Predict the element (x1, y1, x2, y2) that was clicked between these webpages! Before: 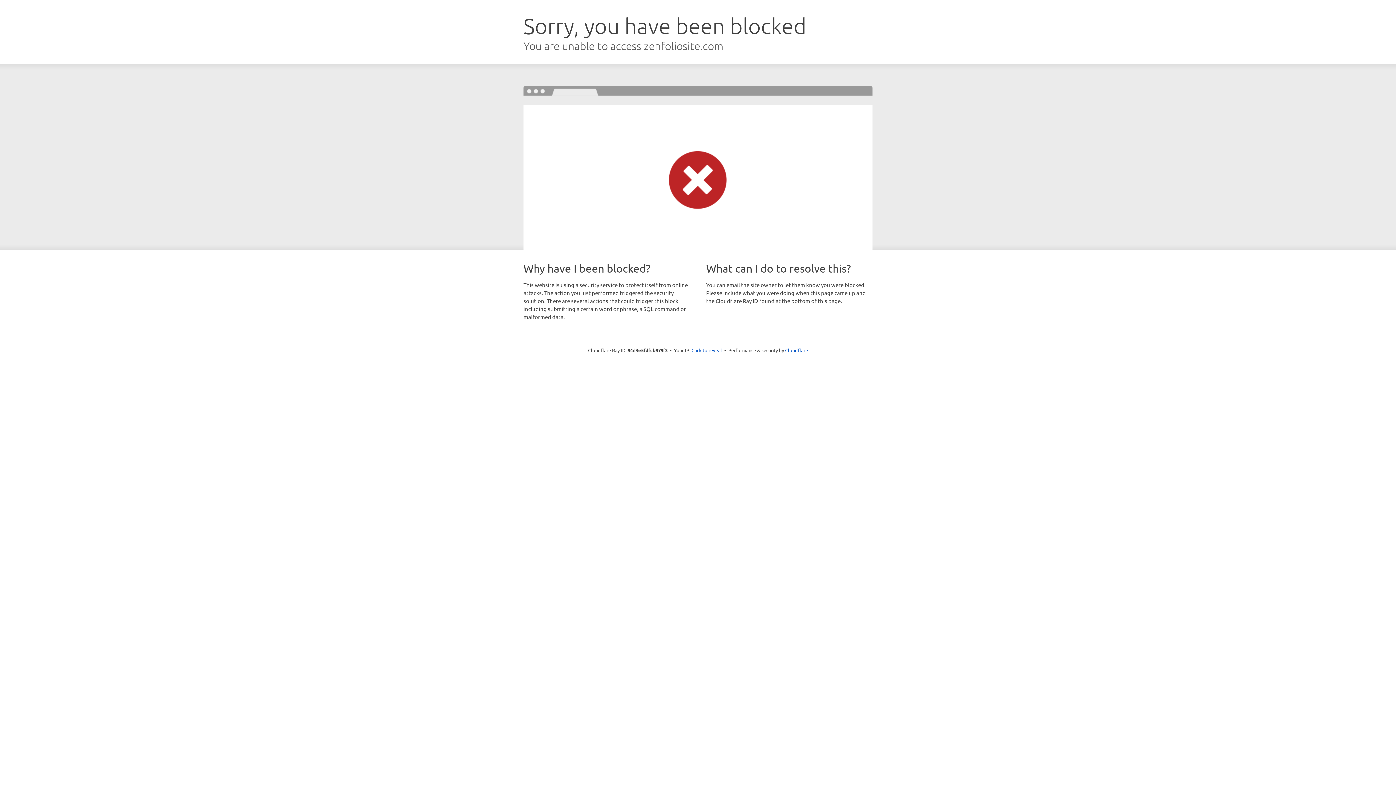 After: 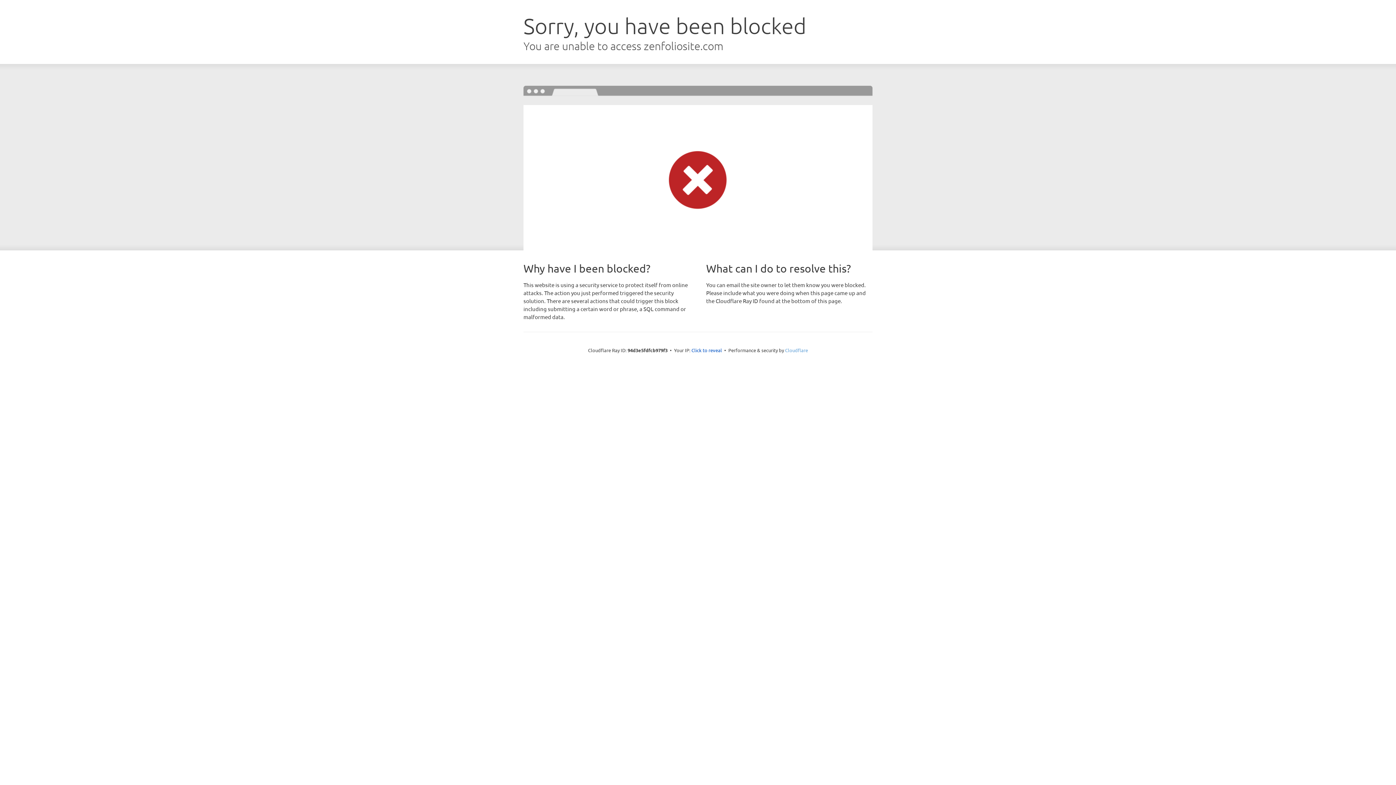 Action: label: Cloudflare bbox: (785, 347, 808, 353)